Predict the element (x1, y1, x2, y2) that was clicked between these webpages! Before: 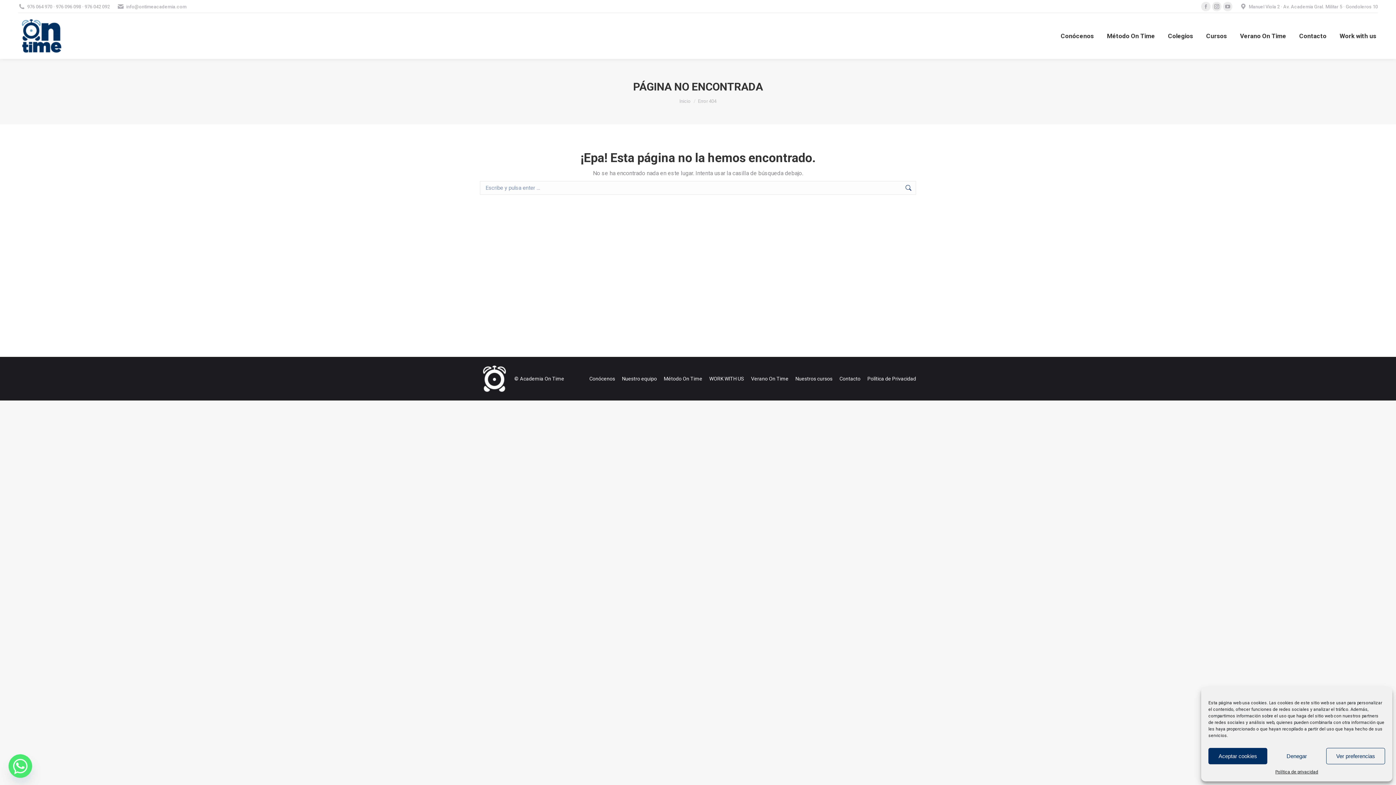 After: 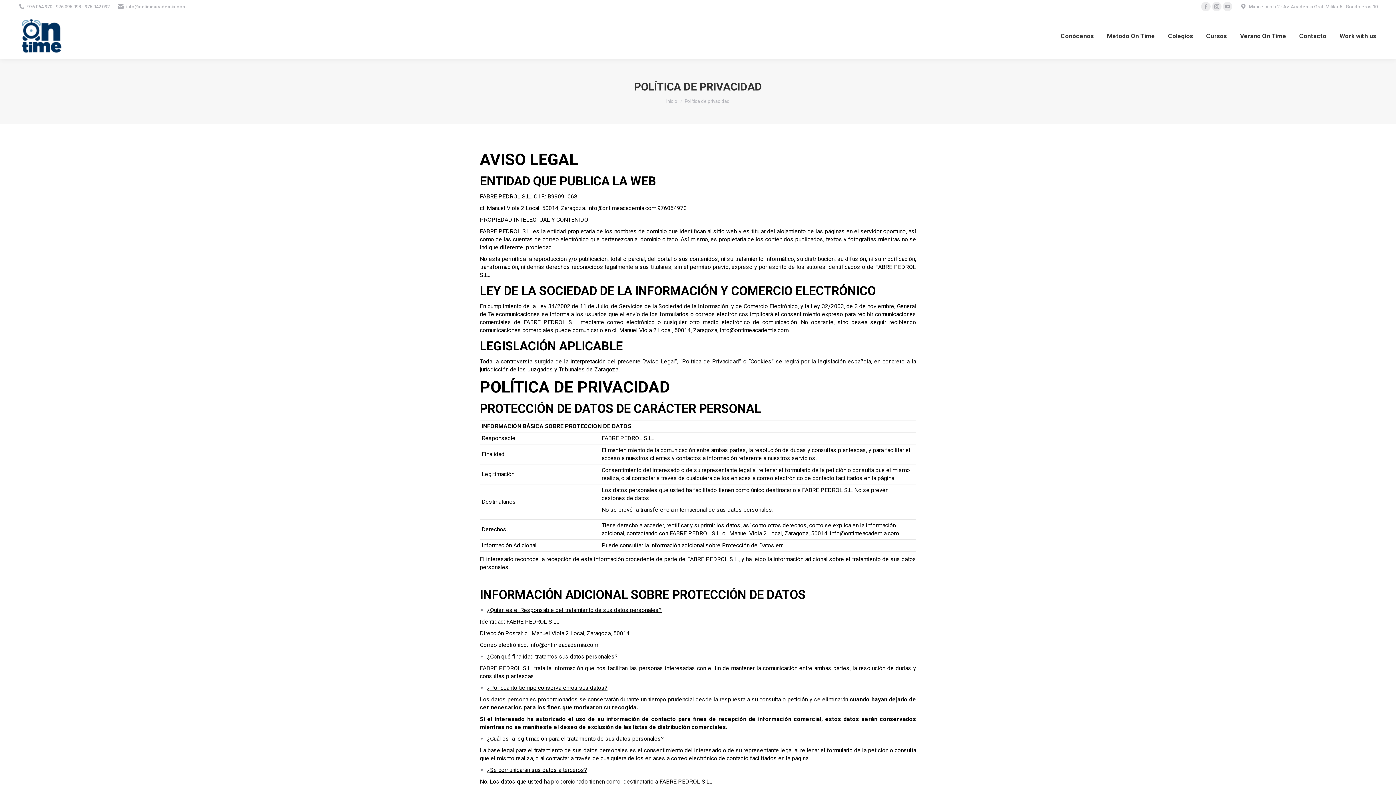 Action: label: Política de privacidad bbox: (1275, 768, 1318, 776)